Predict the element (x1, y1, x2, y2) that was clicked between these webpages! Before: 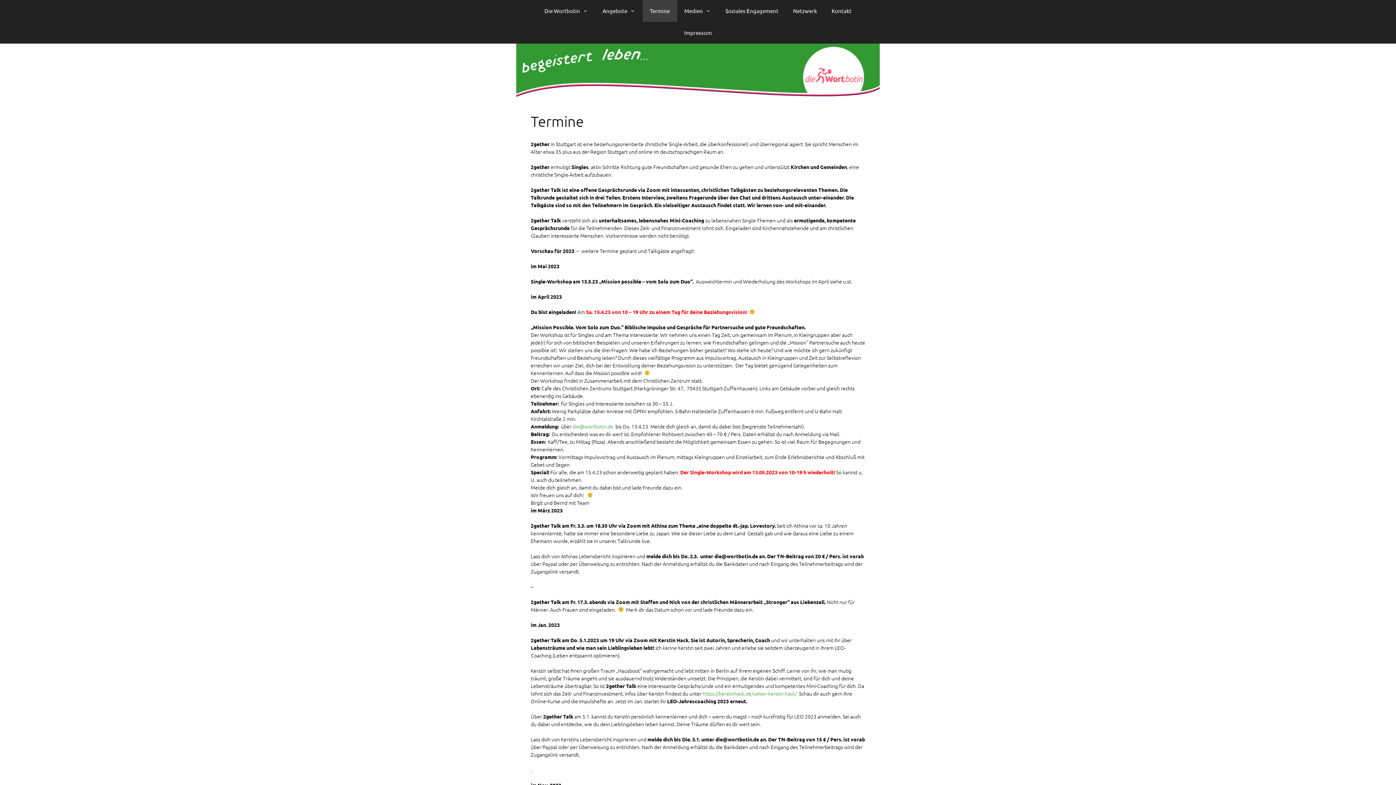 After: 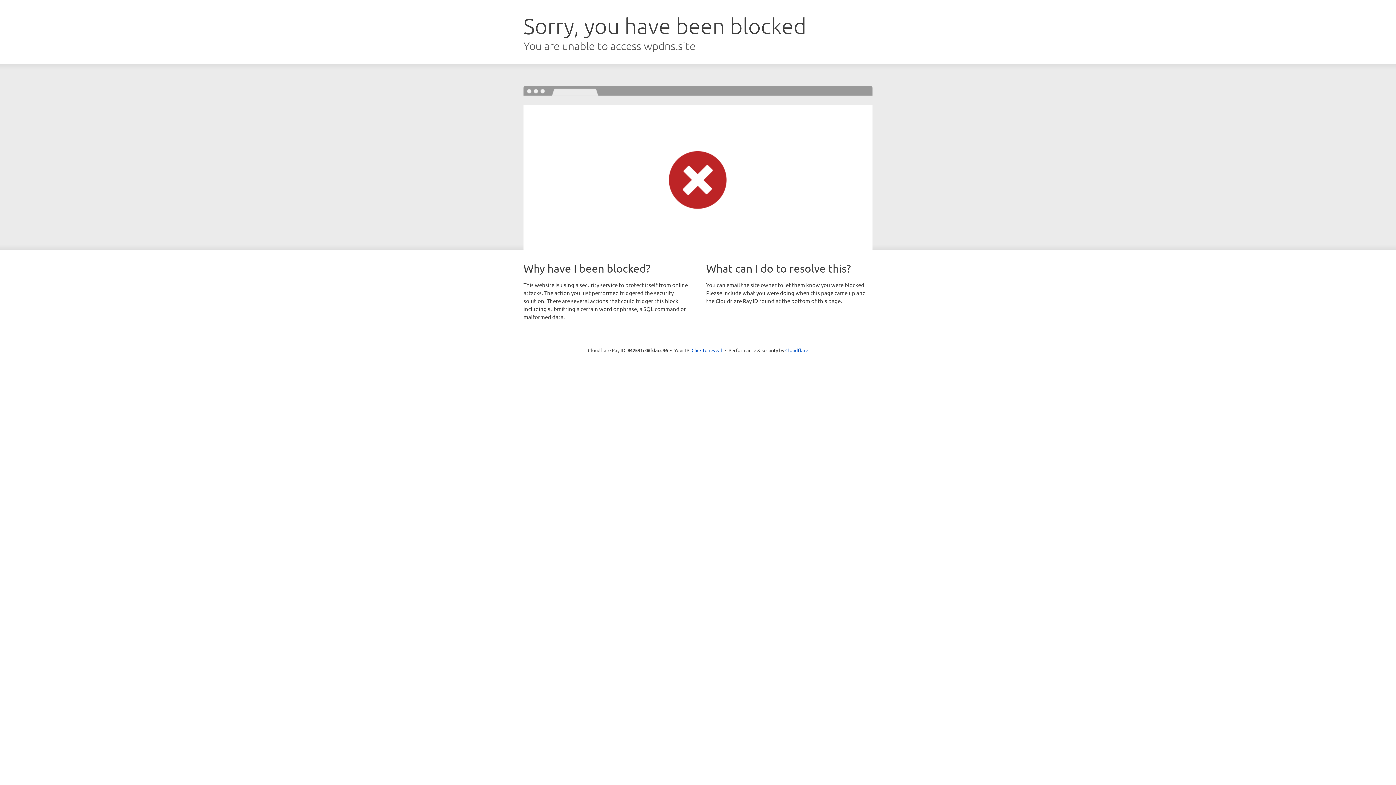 Action: bbox: (702, 690, 797, 697) label: https://kerstinhack.de/ueber-kerstin-hack/